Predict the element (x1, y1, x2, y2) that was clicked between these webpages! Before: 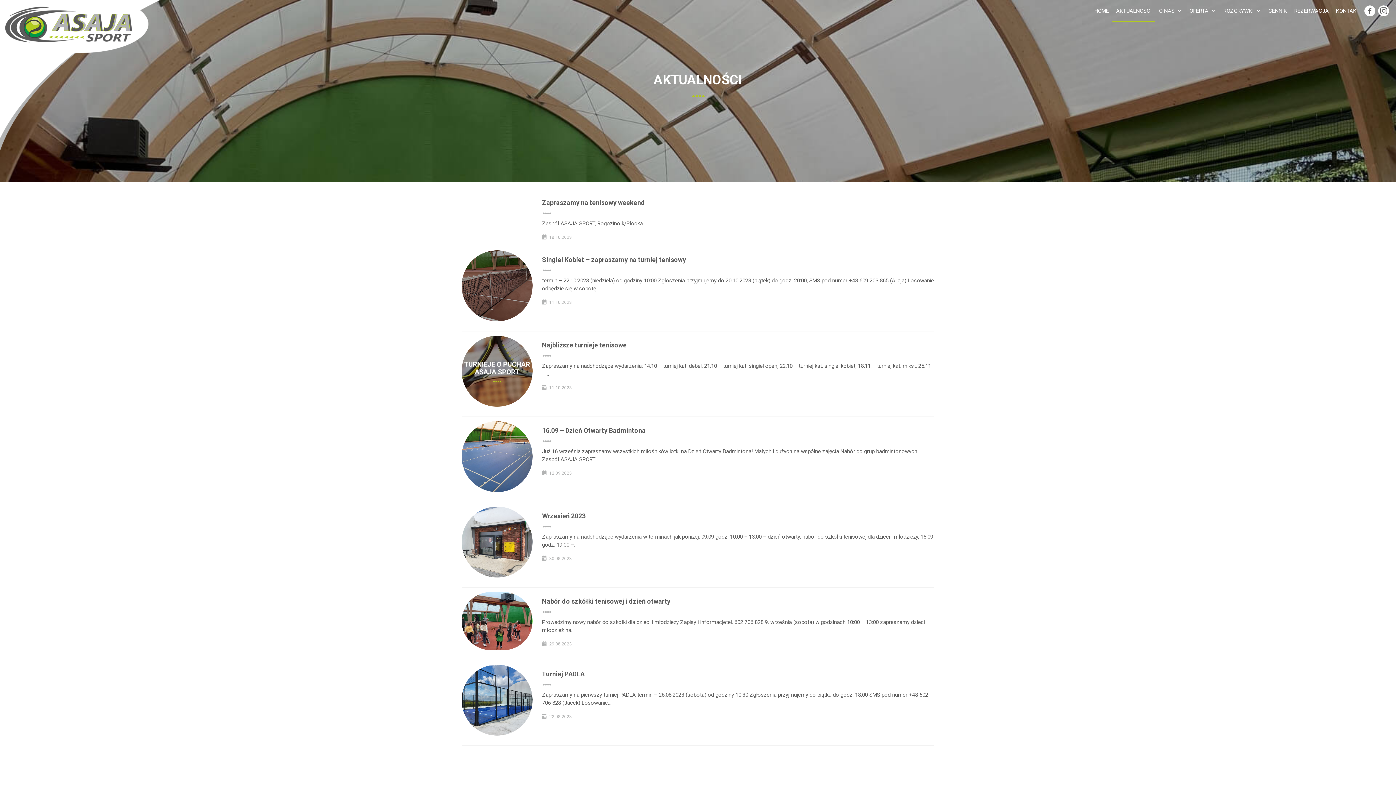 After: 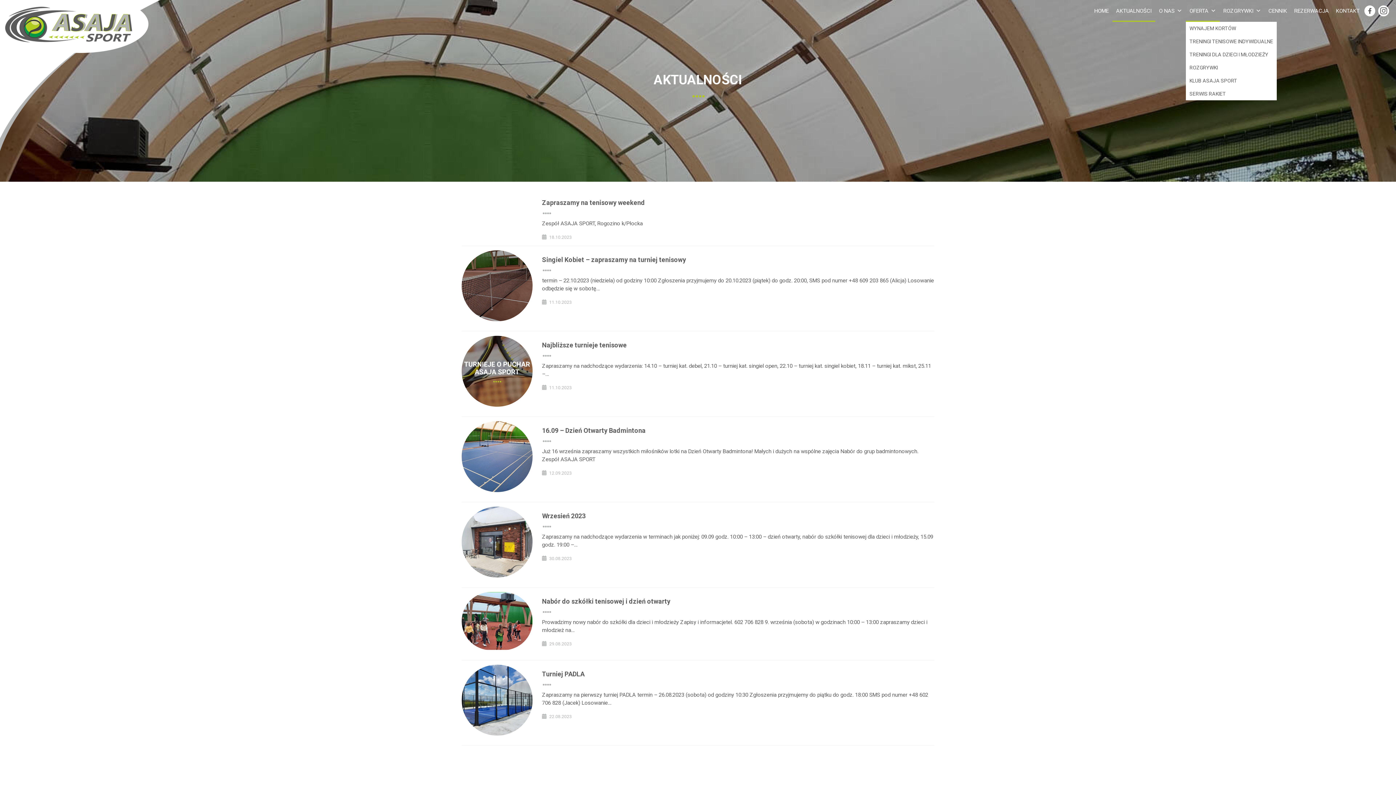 Action: bbox: (1186, 0, 1220, 21) label: OFERTA